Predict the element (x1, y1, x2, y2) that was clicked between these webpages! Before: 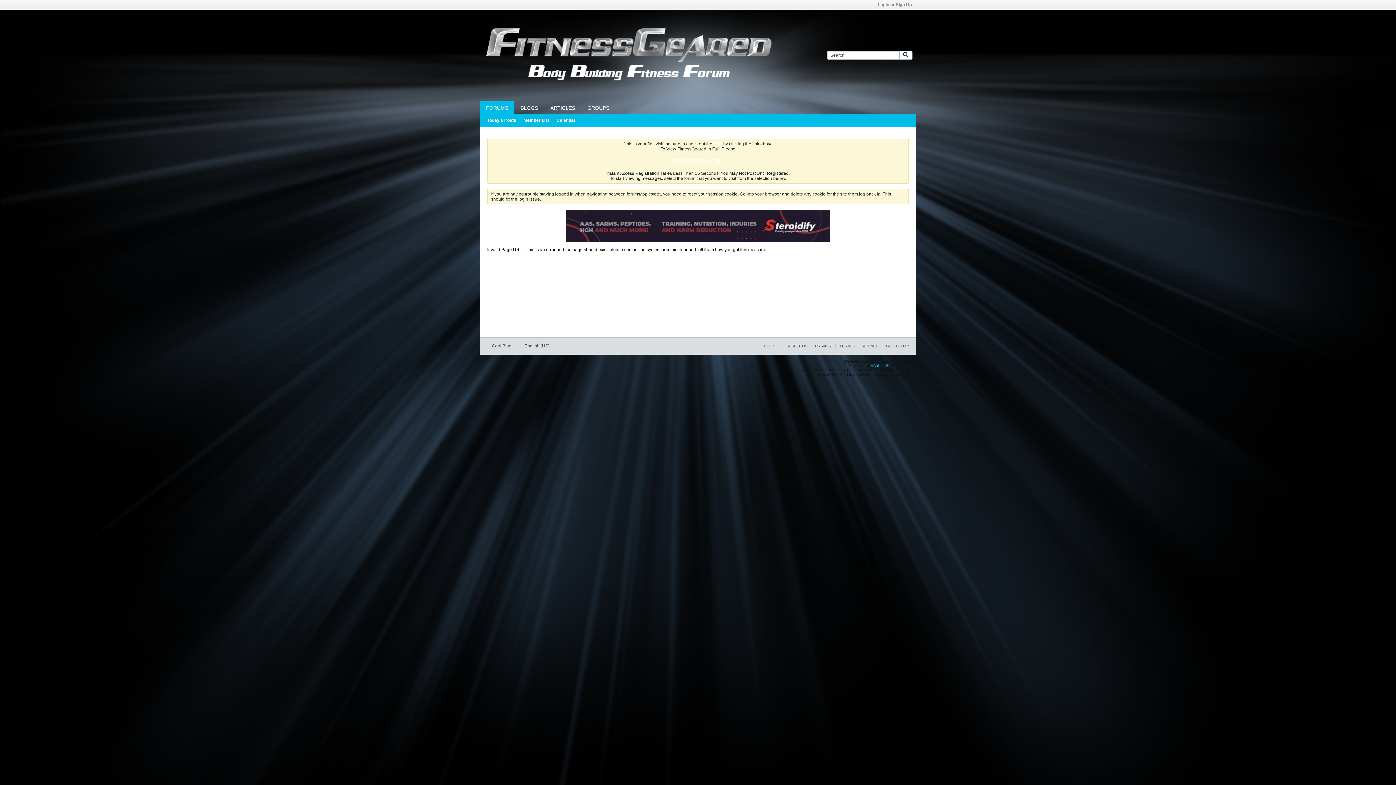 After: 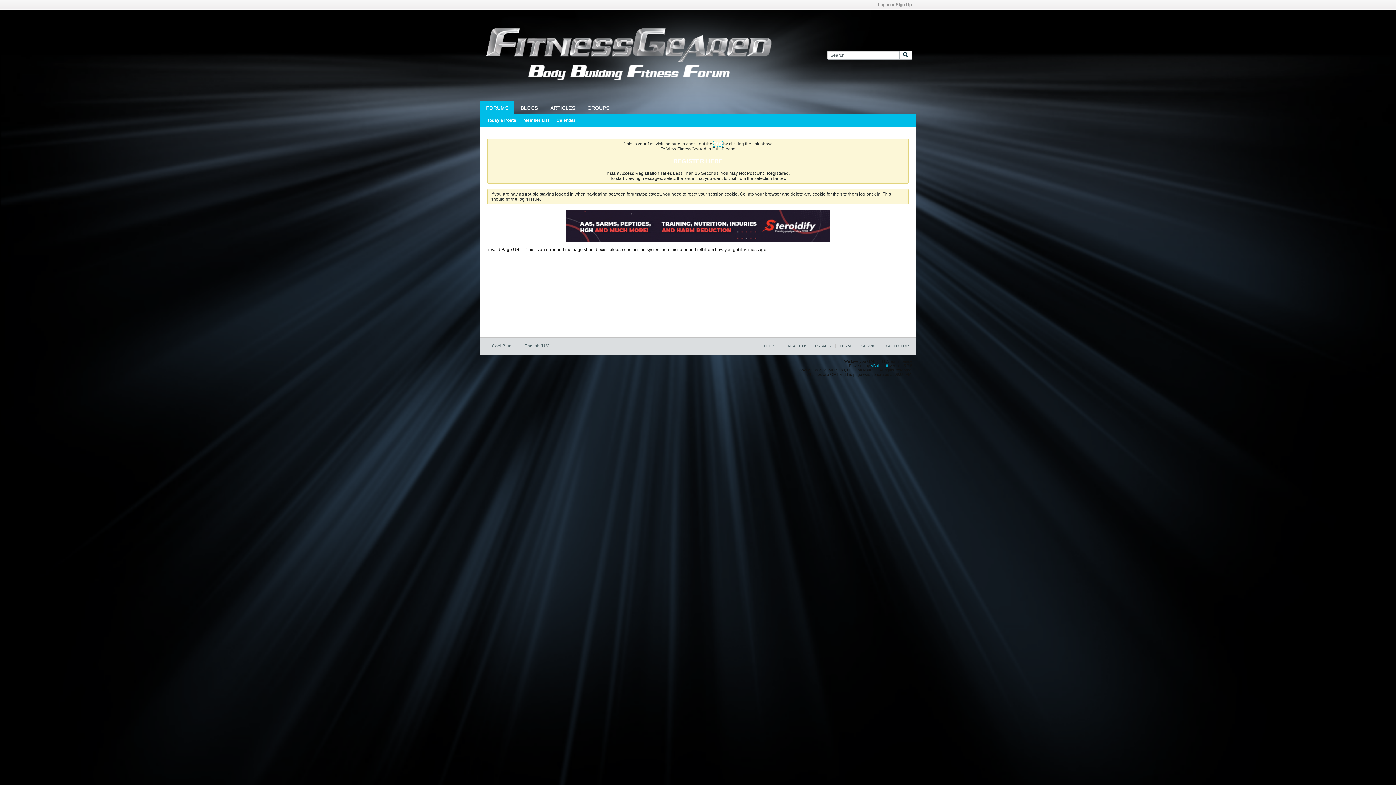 Action: label: FAQ bbox: (713, 141, 722, 146)